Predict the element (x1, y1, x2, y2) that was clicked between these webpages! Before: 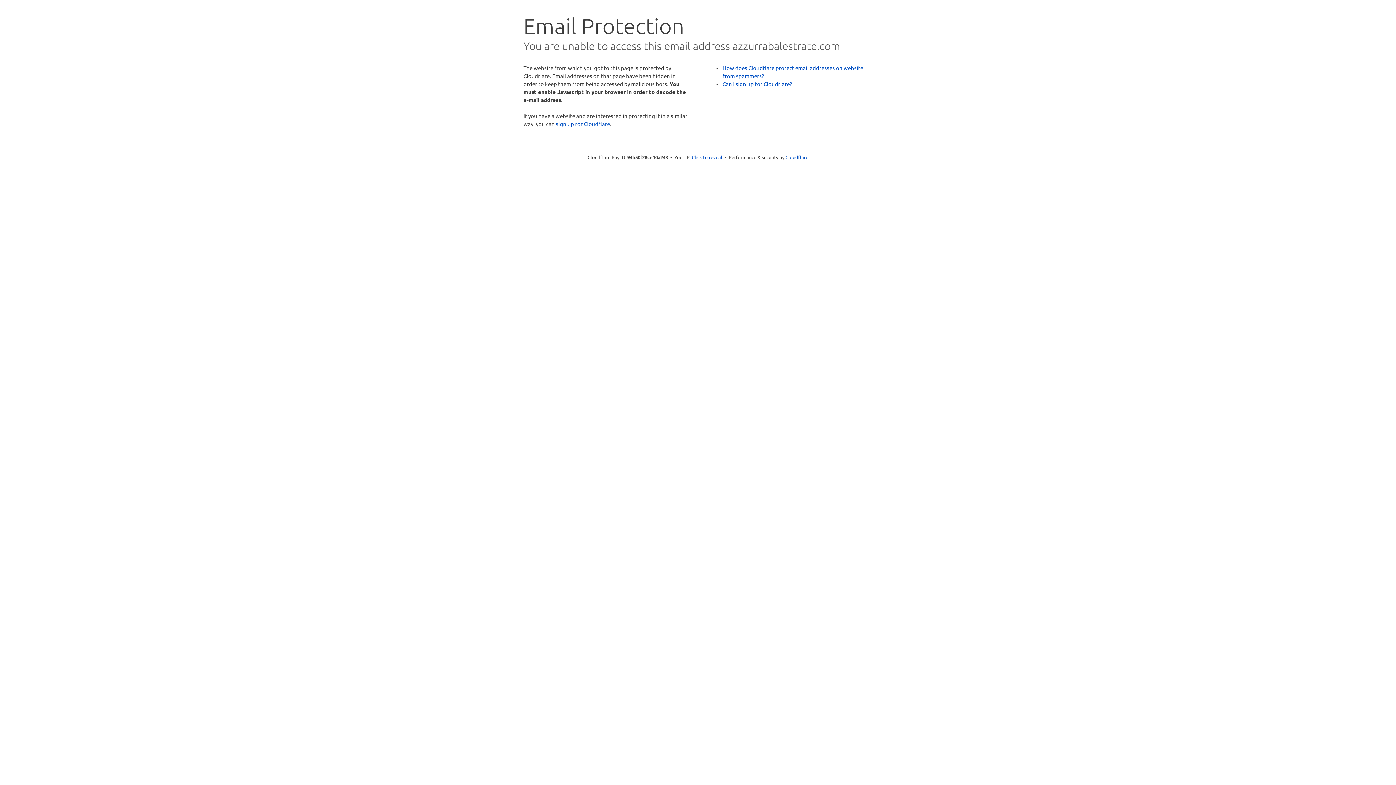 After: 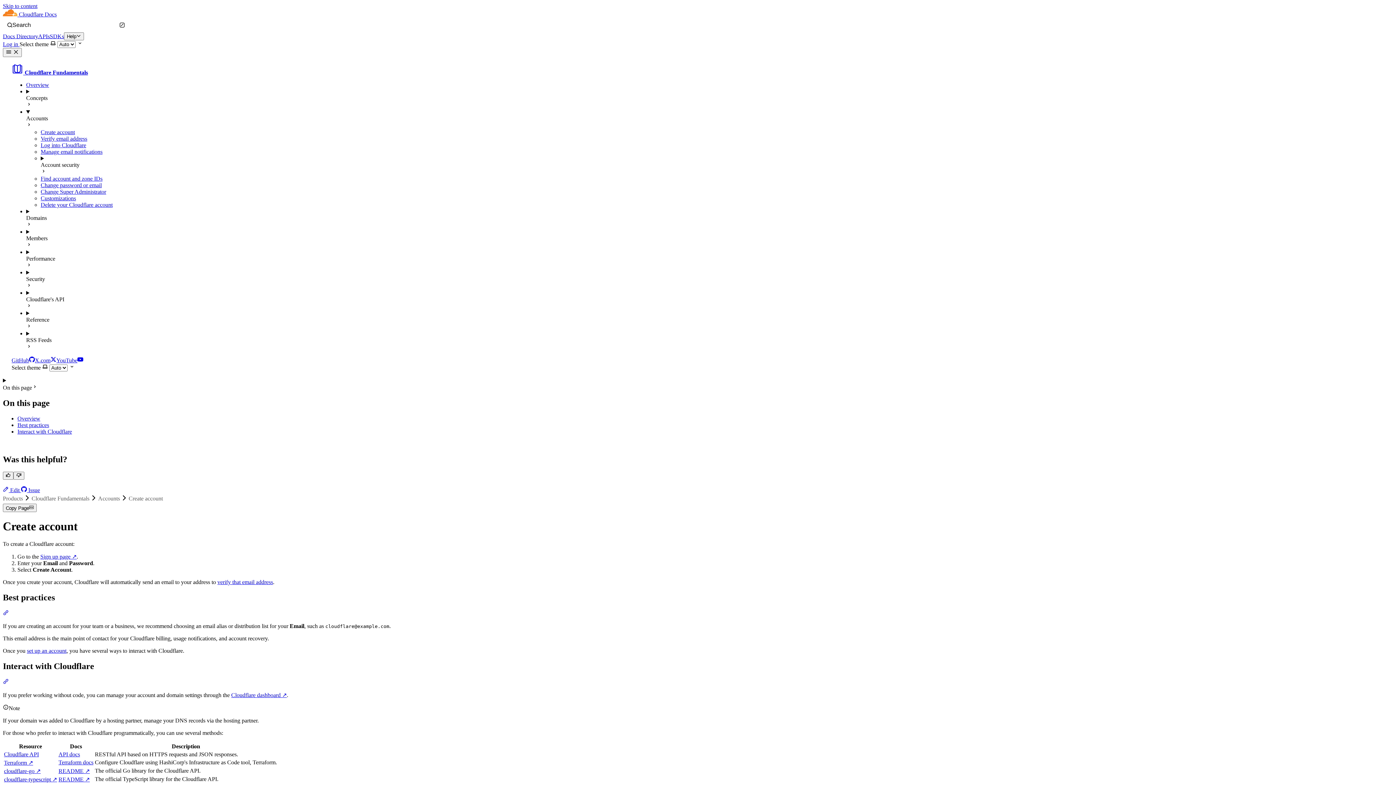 Action: bbox: (722, 80, 792, 87) label: Can I sign up for Cloudflare?